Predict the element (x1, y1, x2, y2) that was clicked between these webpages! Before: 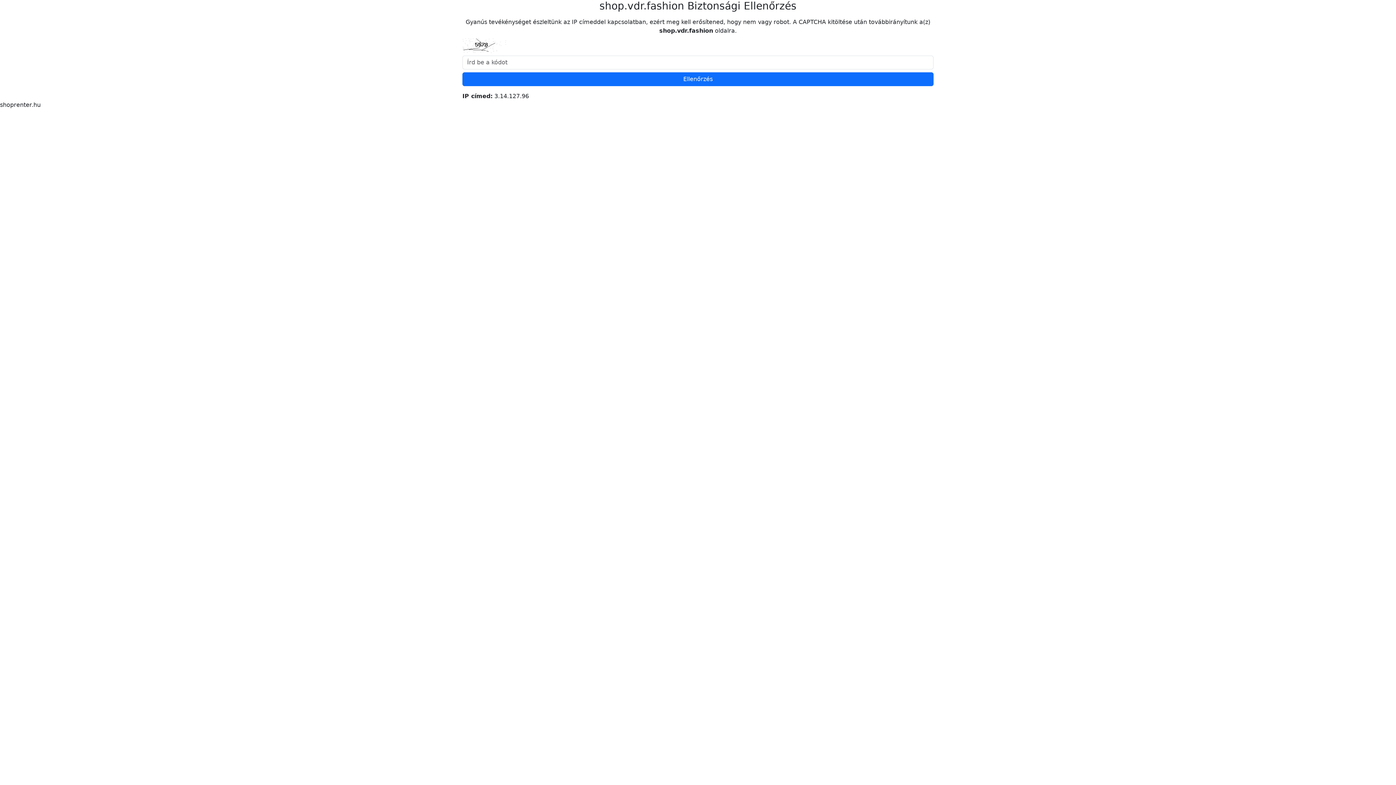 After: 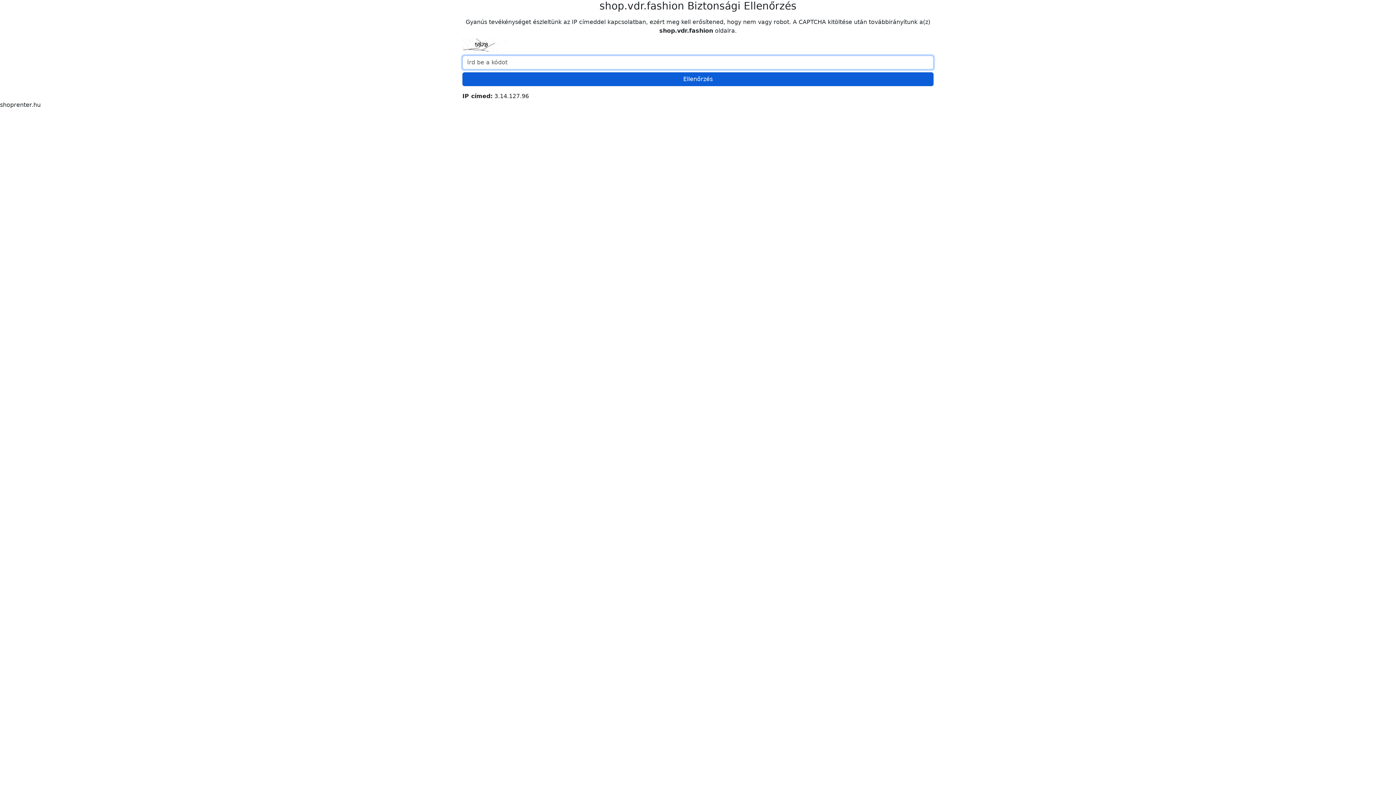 Action: bbox: (462, 72, 933, 86) label: Ellenőrzés